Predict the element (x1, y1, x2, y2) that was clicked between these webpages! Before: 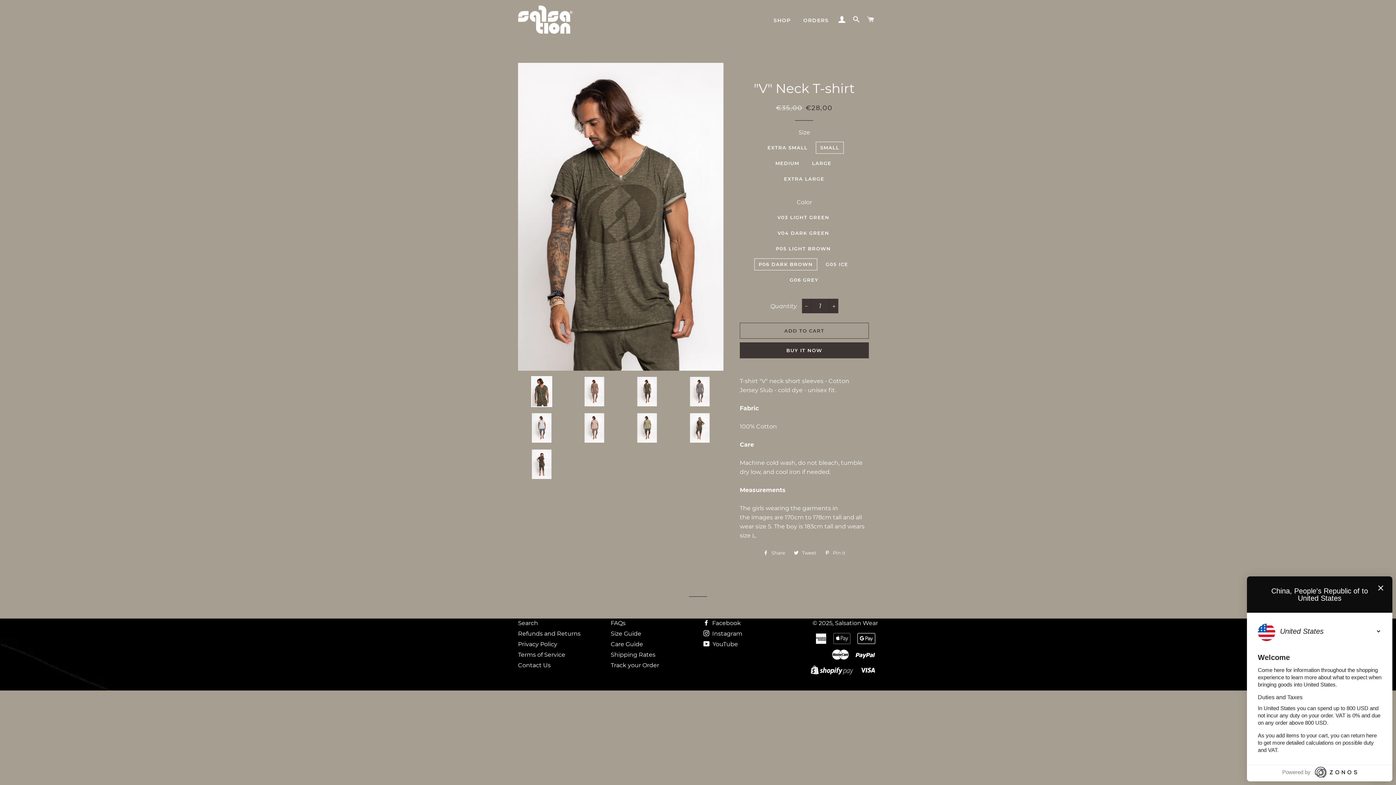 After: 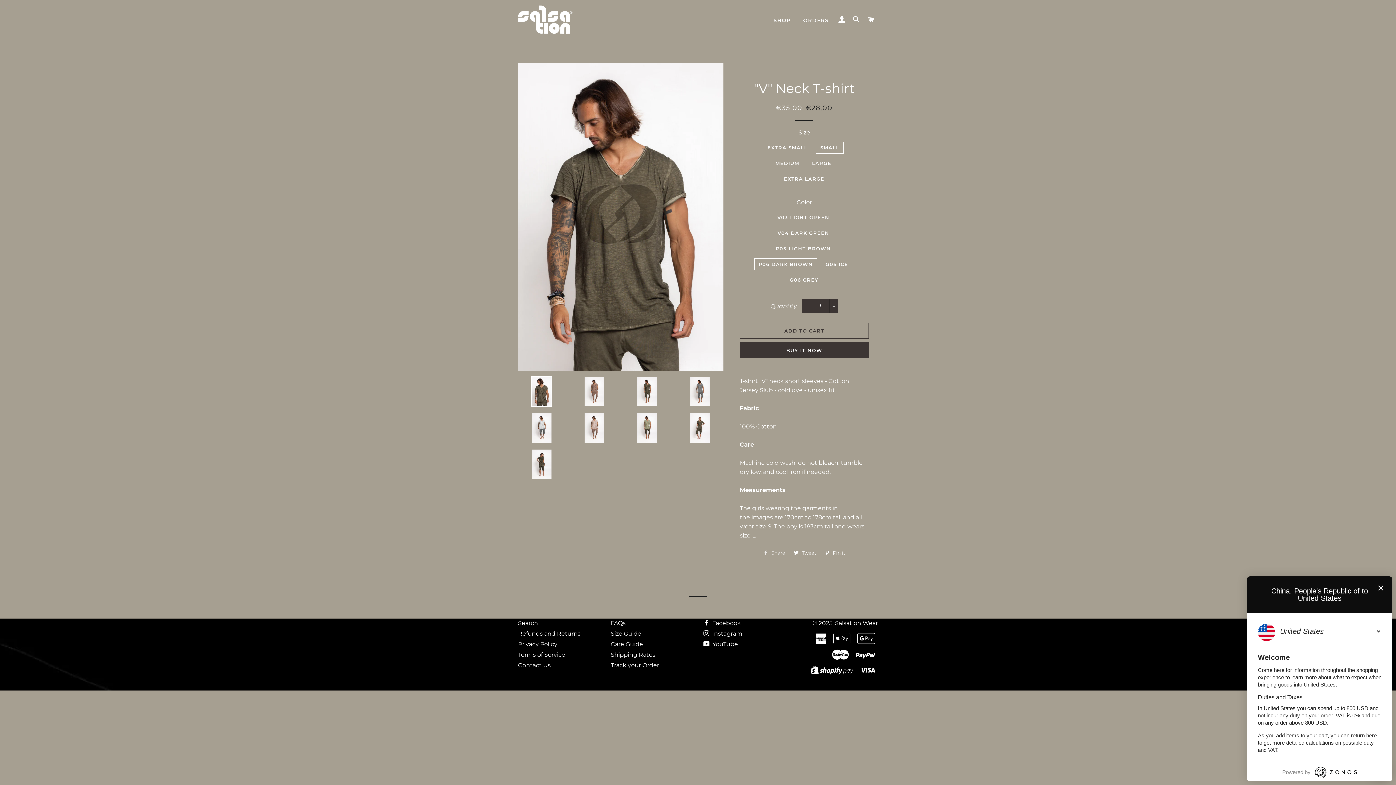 Action: label:  Share
Share on Facebook bbox: (759, 547, 789, 558)